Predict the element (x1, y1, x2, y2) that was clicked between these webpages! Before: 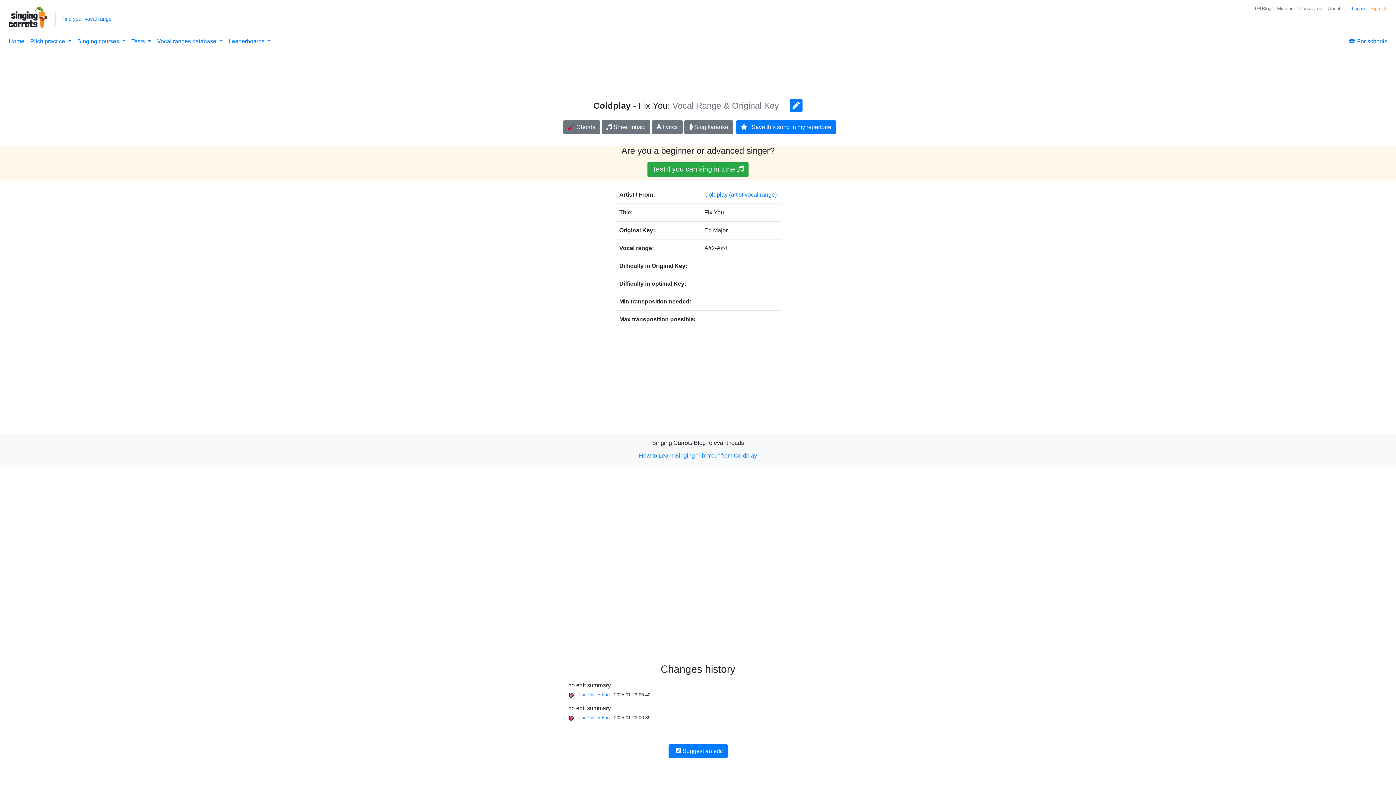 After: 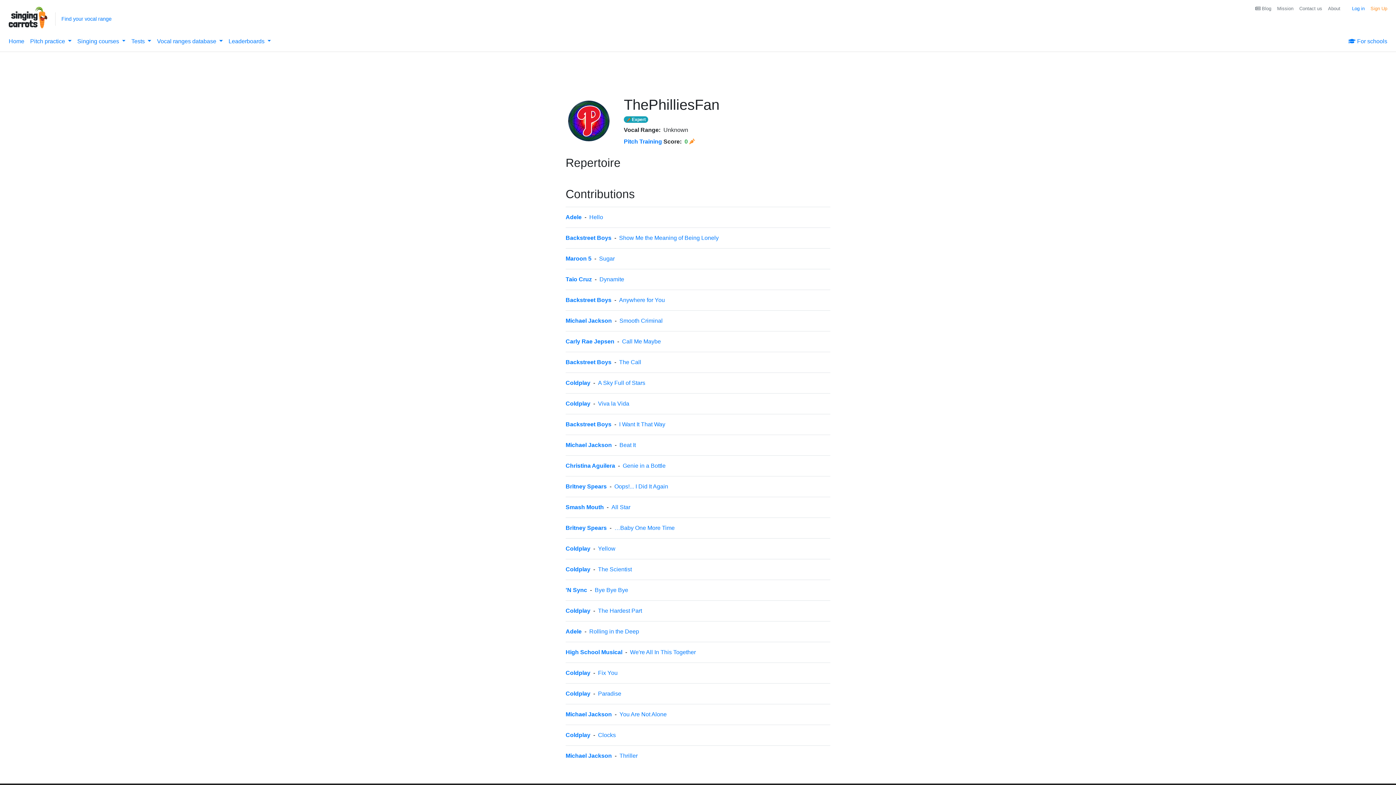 Action: bbox: (568, 692, 611, 697) label:  ThePhilliesFan 